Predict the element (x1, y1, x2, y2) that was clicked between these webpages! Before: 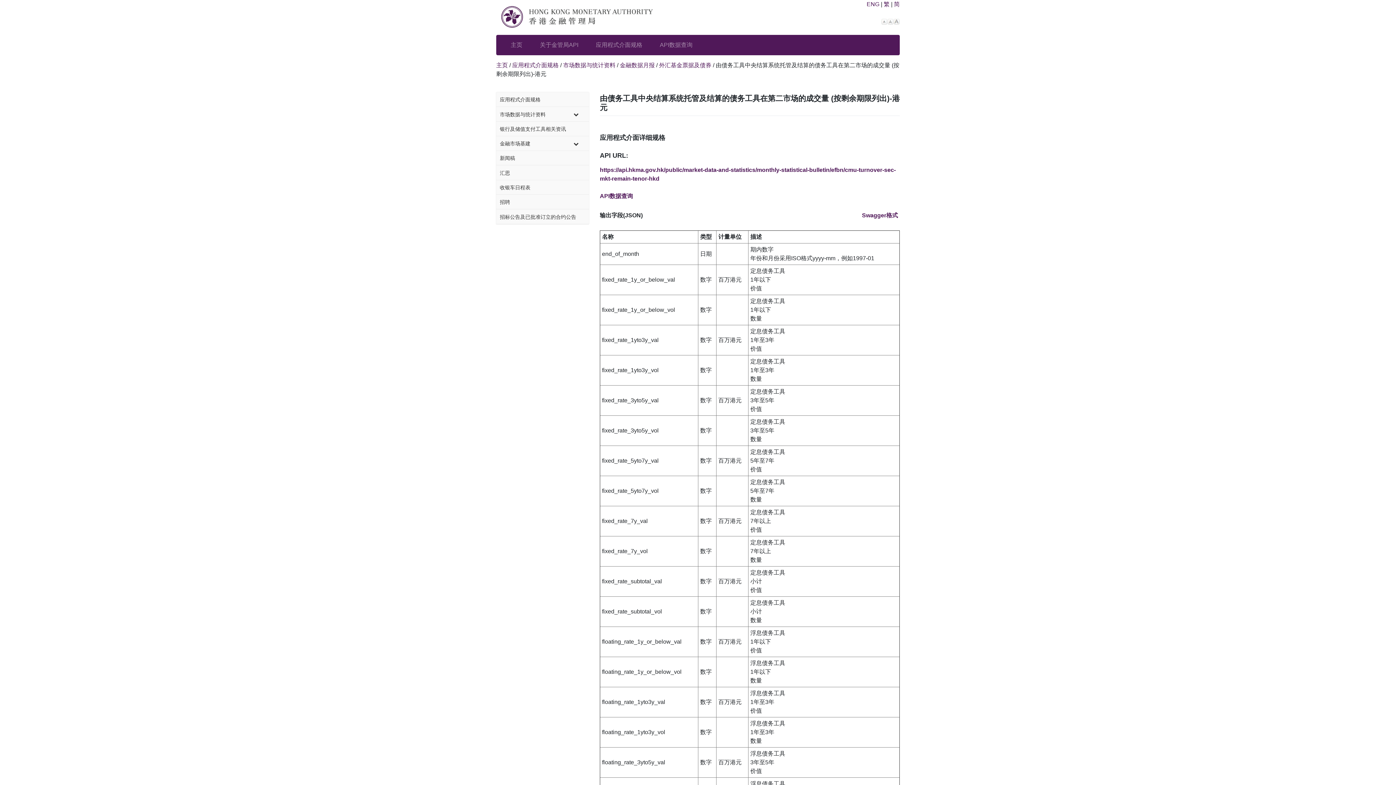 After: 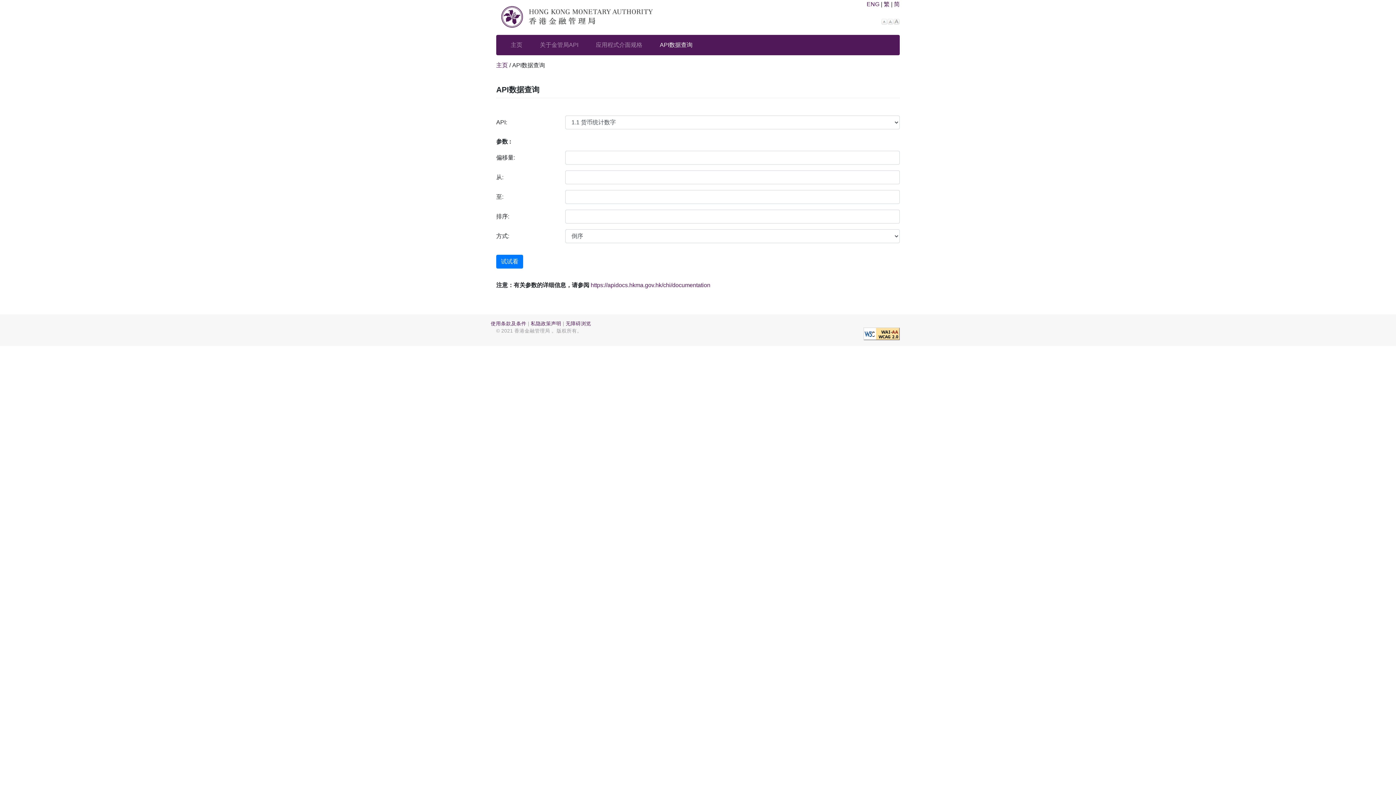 Action: bbox: (651, 37, 701, 52) label: API数据查询